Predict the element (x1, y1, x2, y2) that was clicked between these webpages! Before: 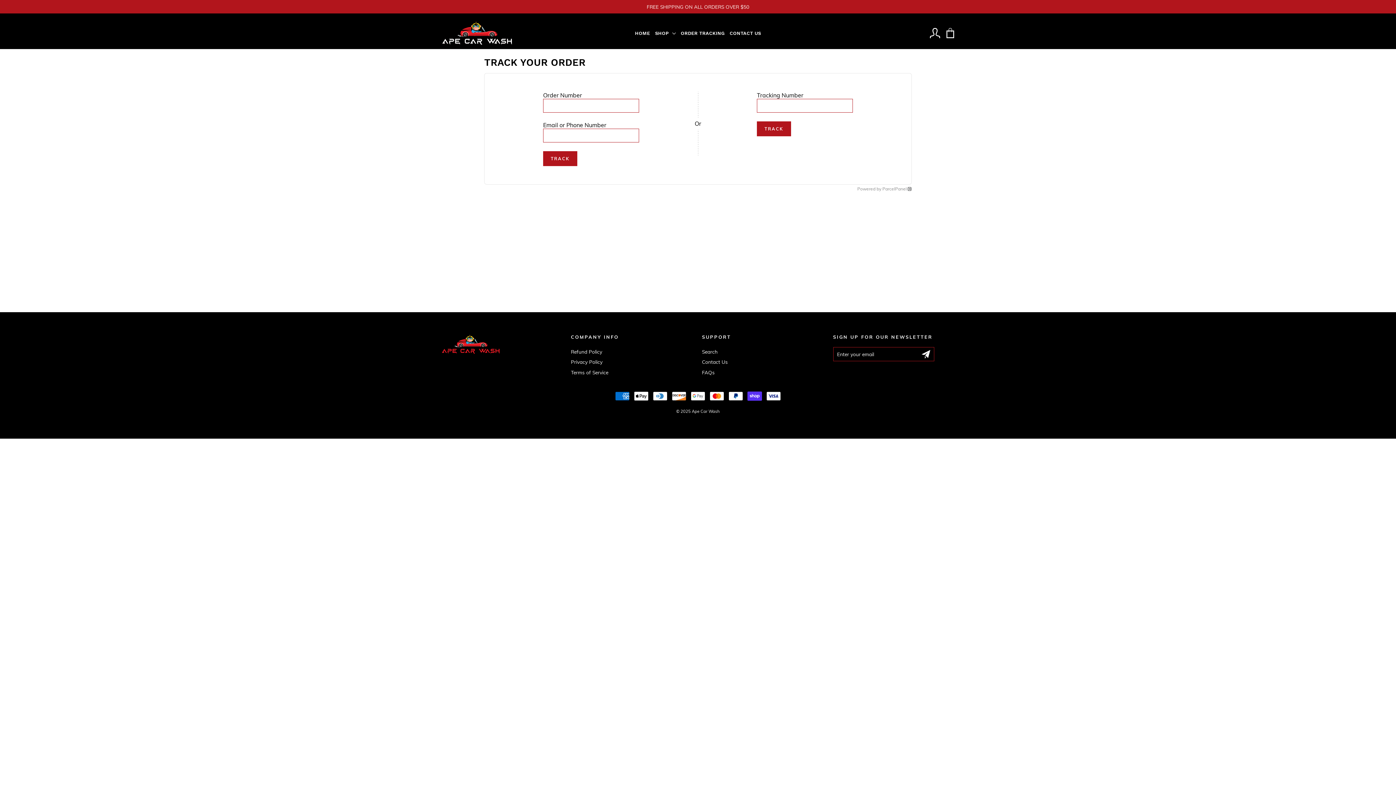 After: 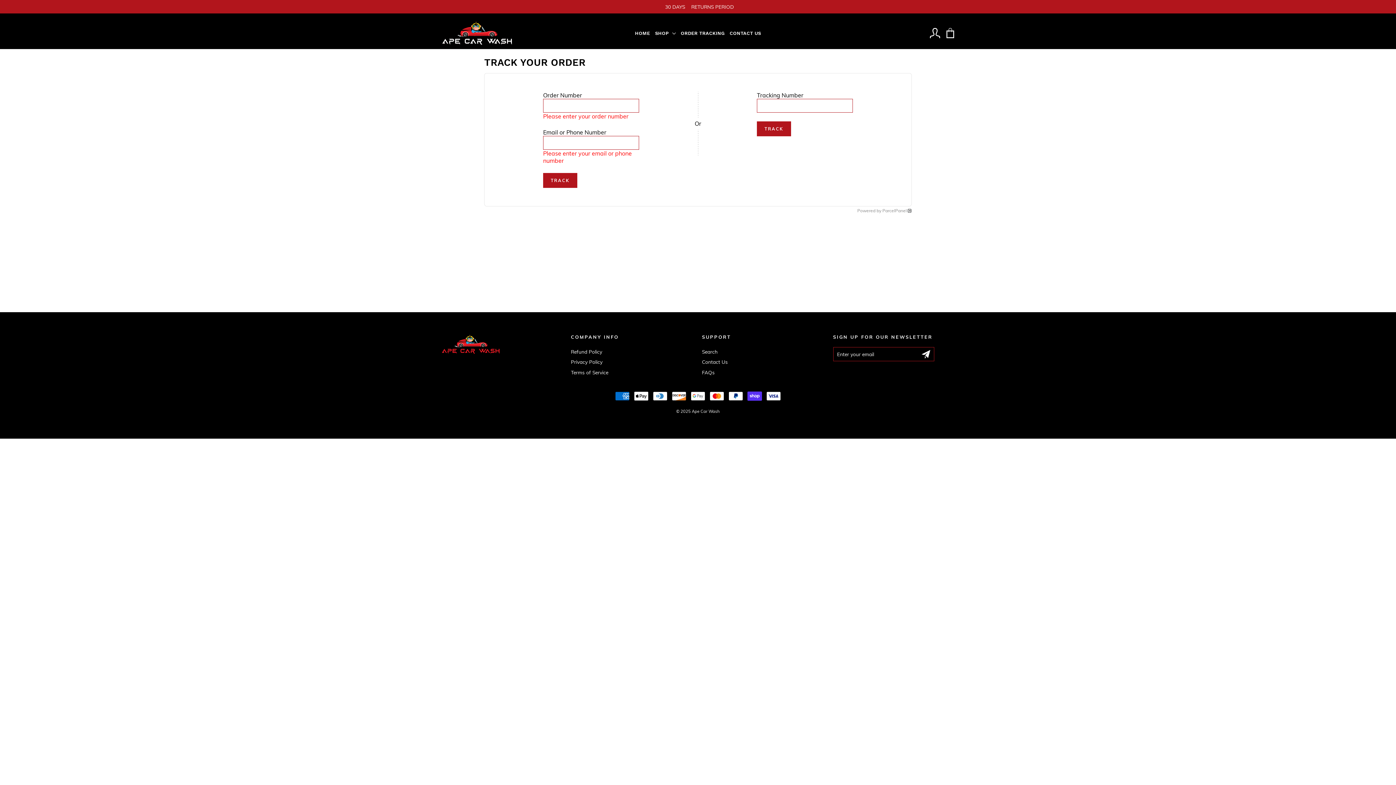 Action: bbox: (543, 151, 577, 166) label: TRACK